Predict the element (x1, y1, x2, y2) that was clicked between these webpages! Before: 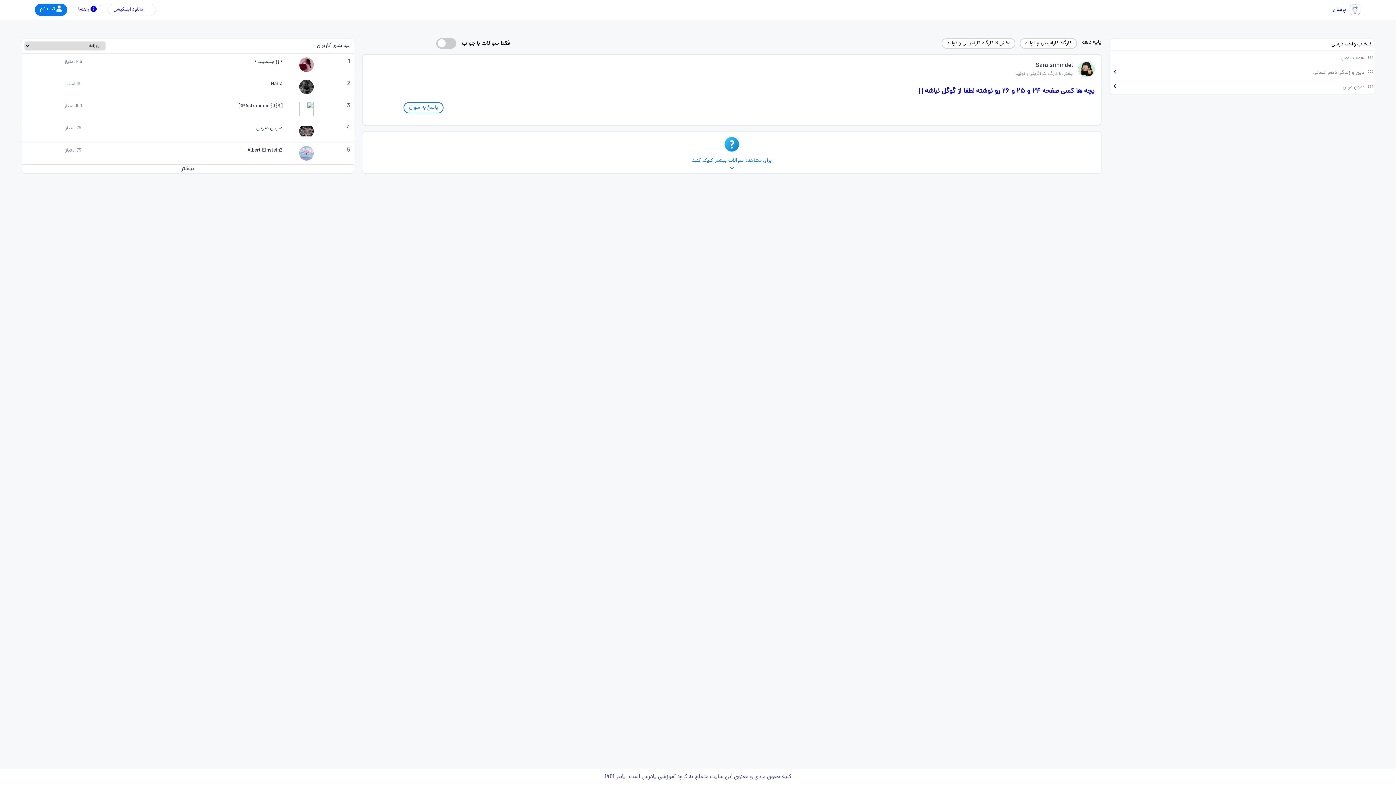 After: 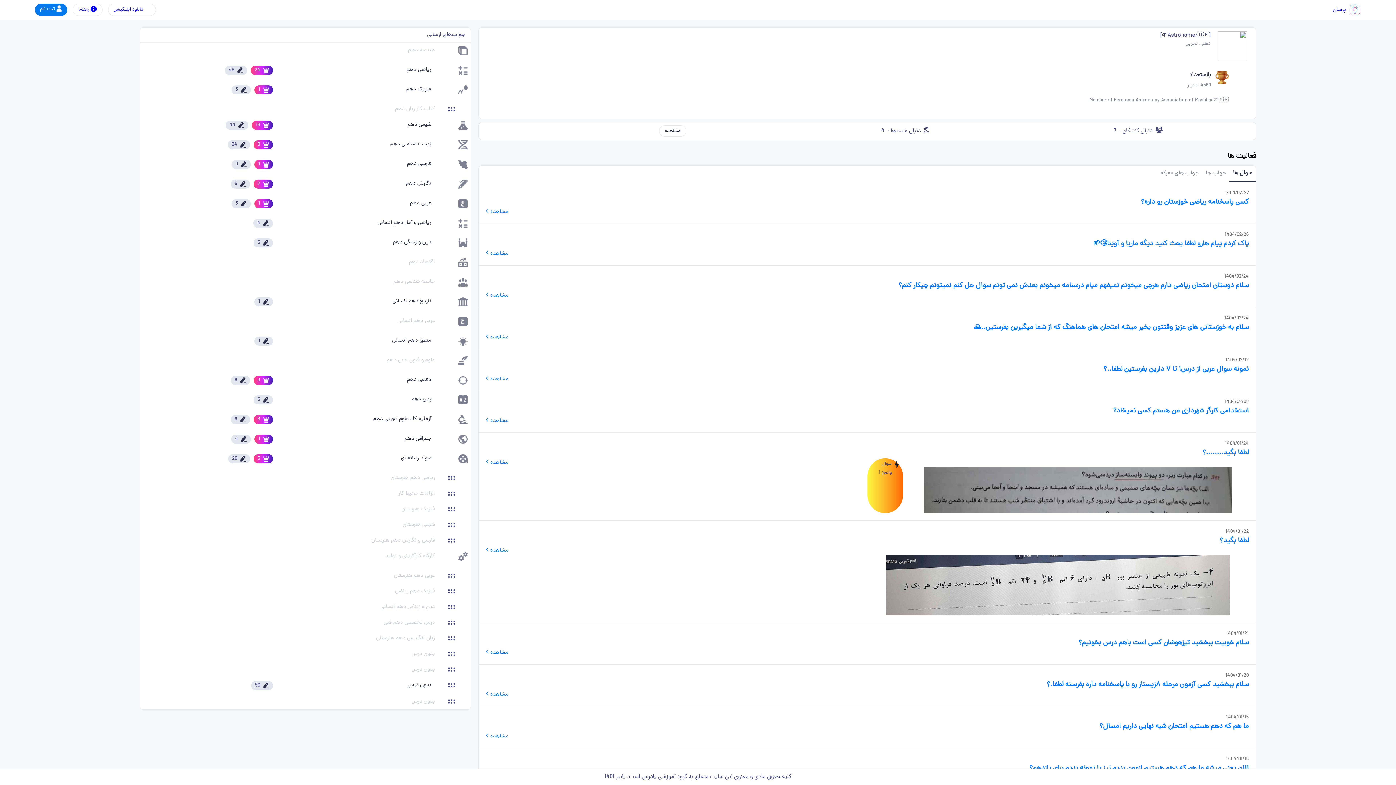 Action: bbox: (282, 101, 330, 116)